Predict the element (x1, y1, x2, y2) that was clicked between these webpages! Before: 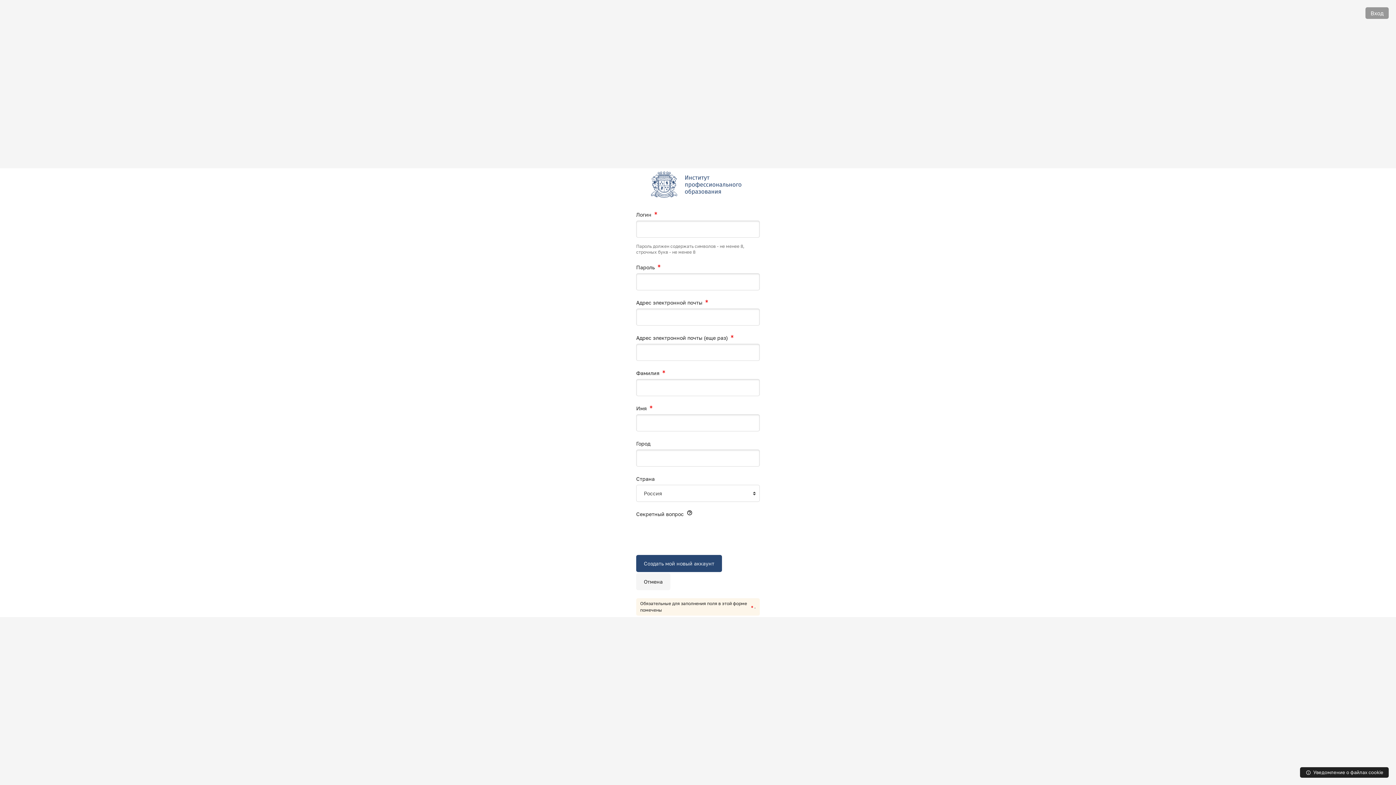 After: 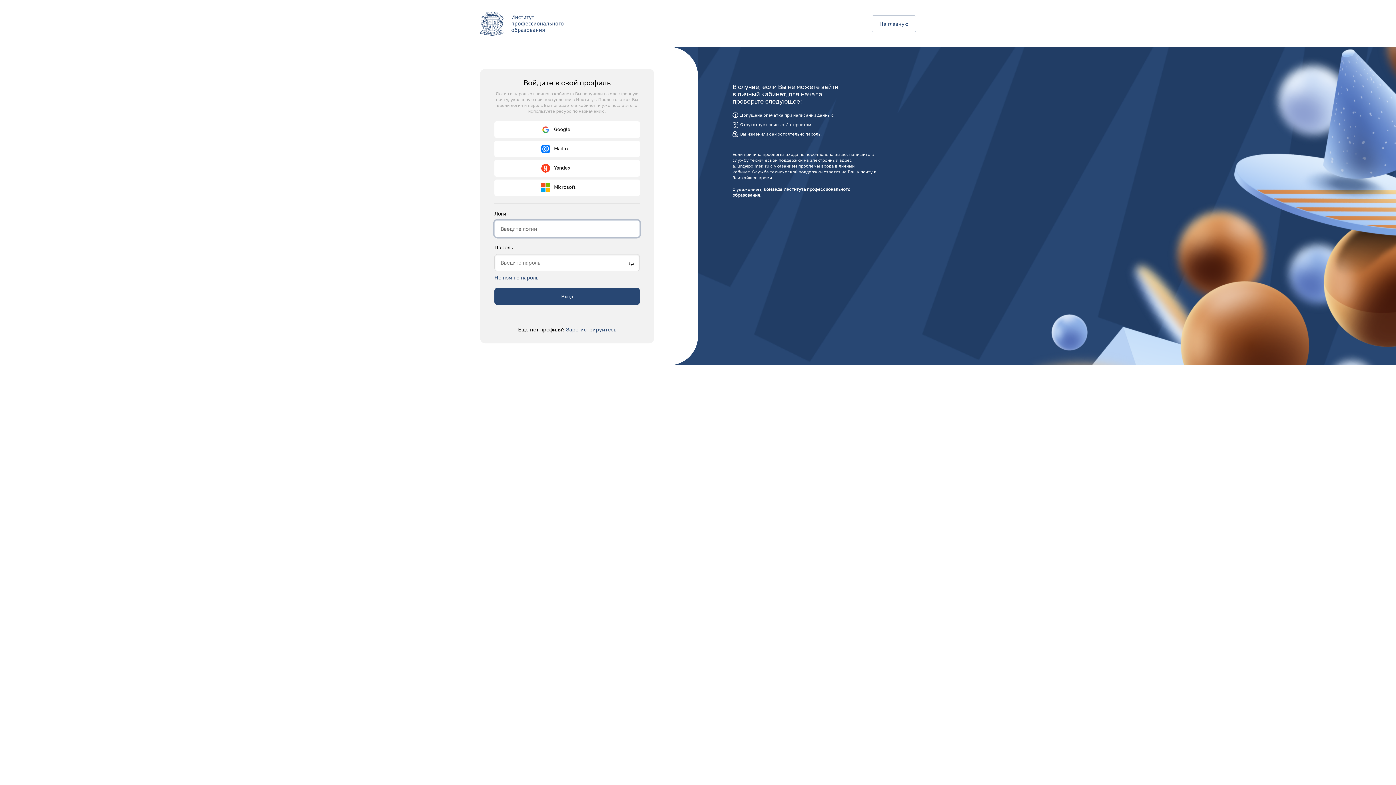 Action: bbox: (1370, 9, 1384, 16) label: Вход